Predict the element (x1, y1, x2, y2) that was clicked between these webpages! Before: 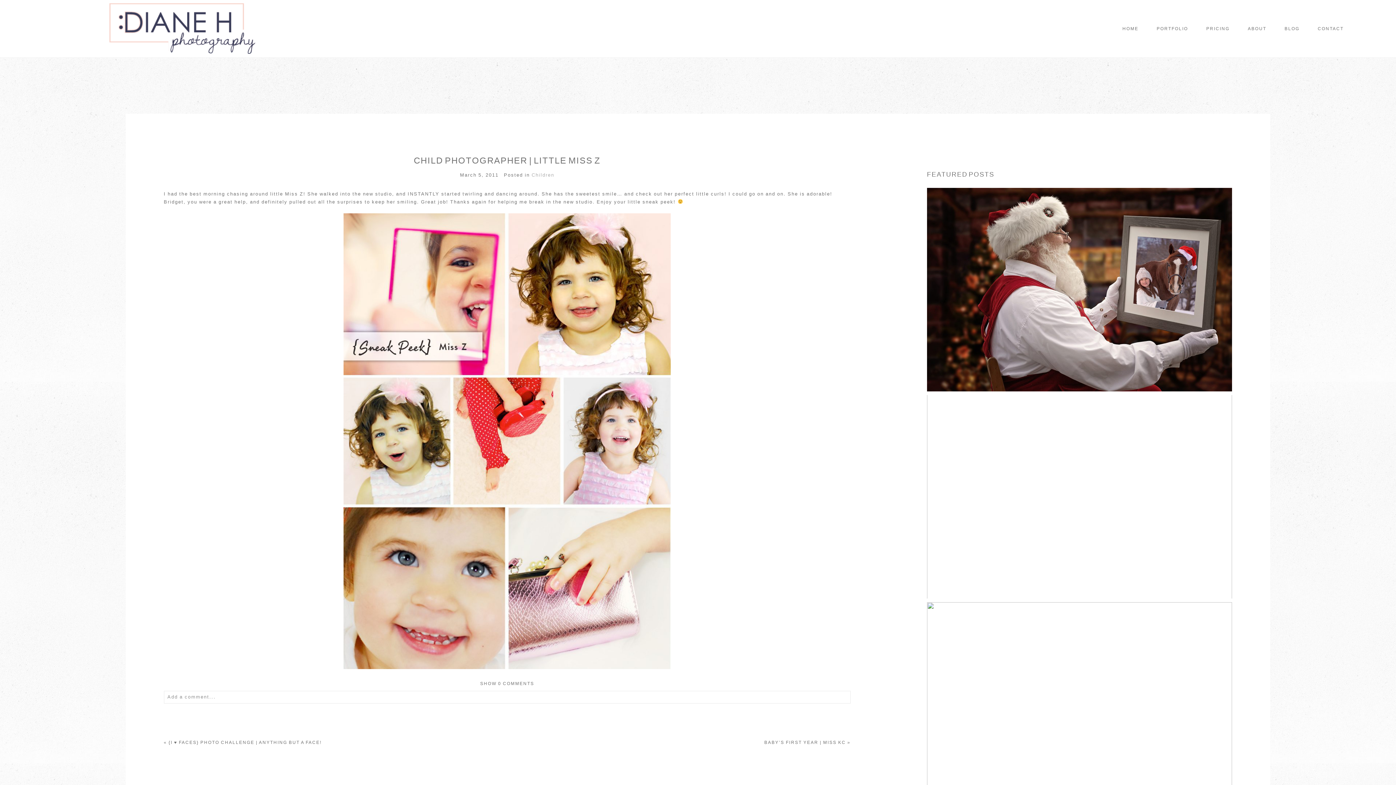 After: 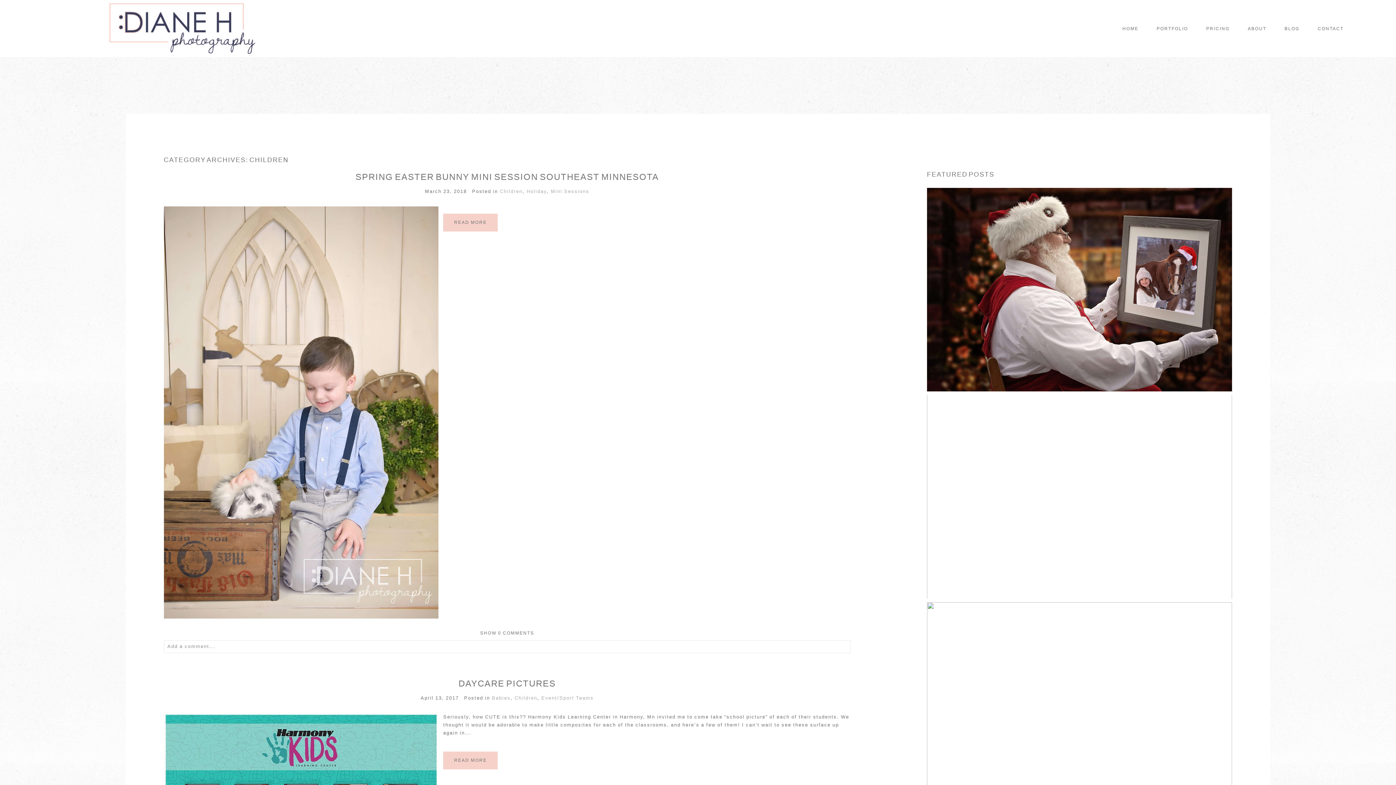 Action: bbox: (531, 172, 554, 177) label: Children